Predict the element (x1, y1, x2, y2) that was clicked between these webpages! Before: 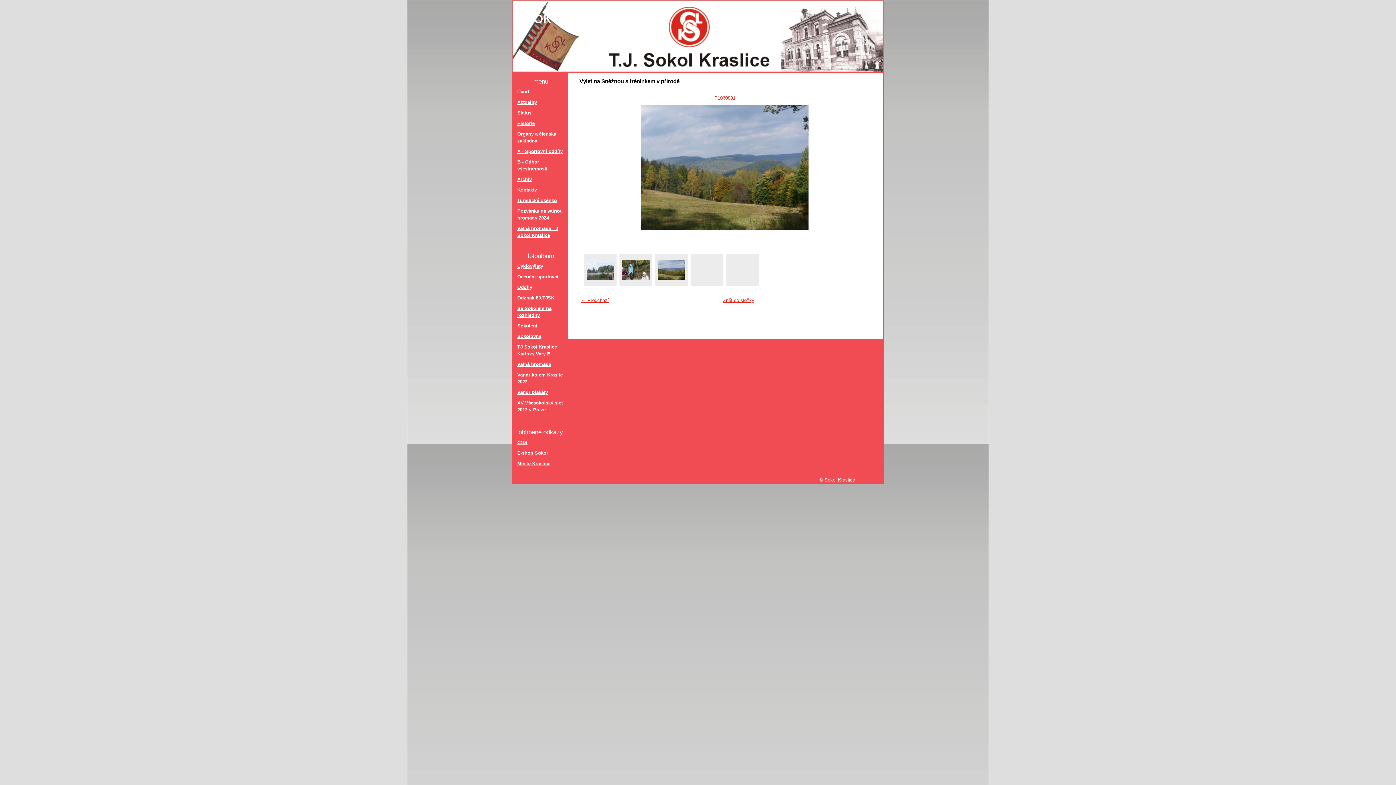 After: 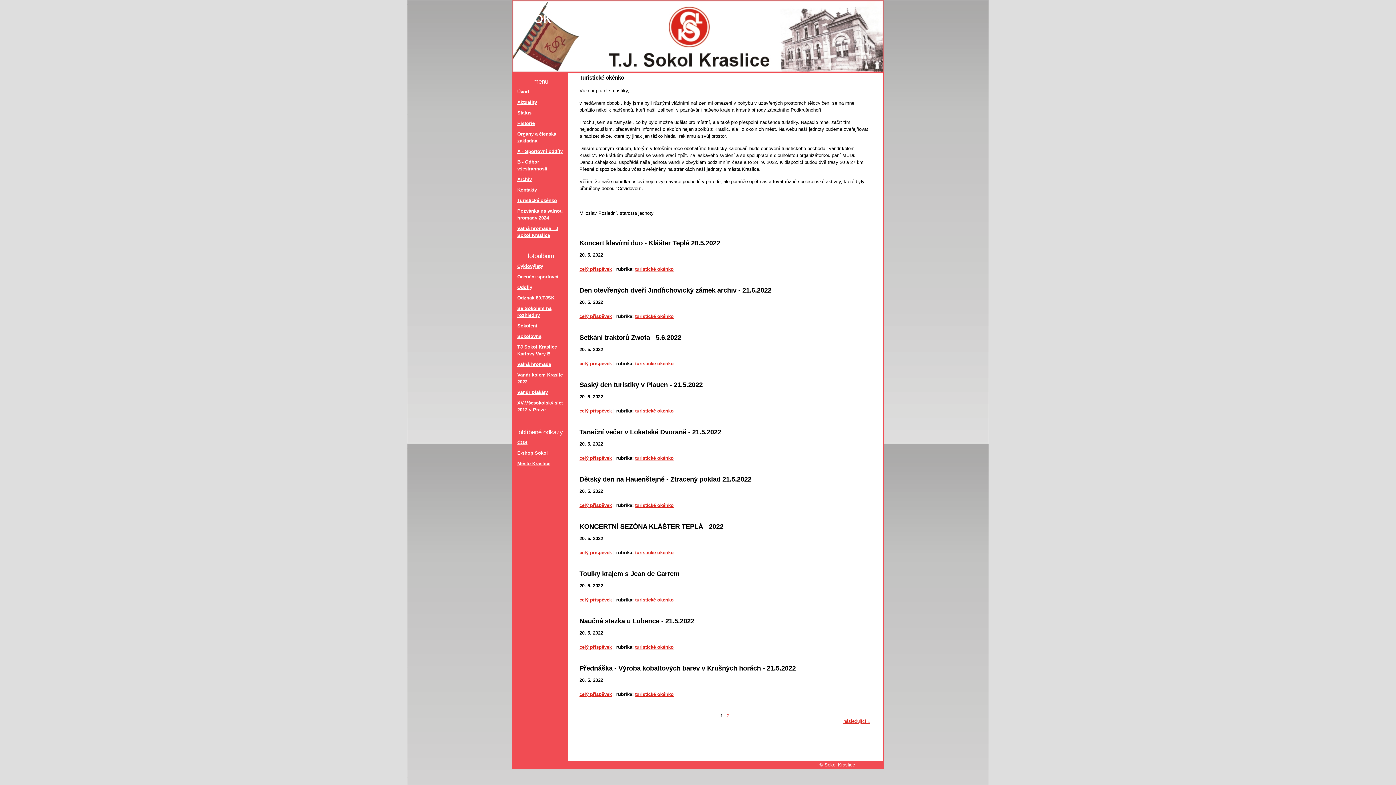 Action: label: Turistické okénko bbox: (517, 197, 566, 204)